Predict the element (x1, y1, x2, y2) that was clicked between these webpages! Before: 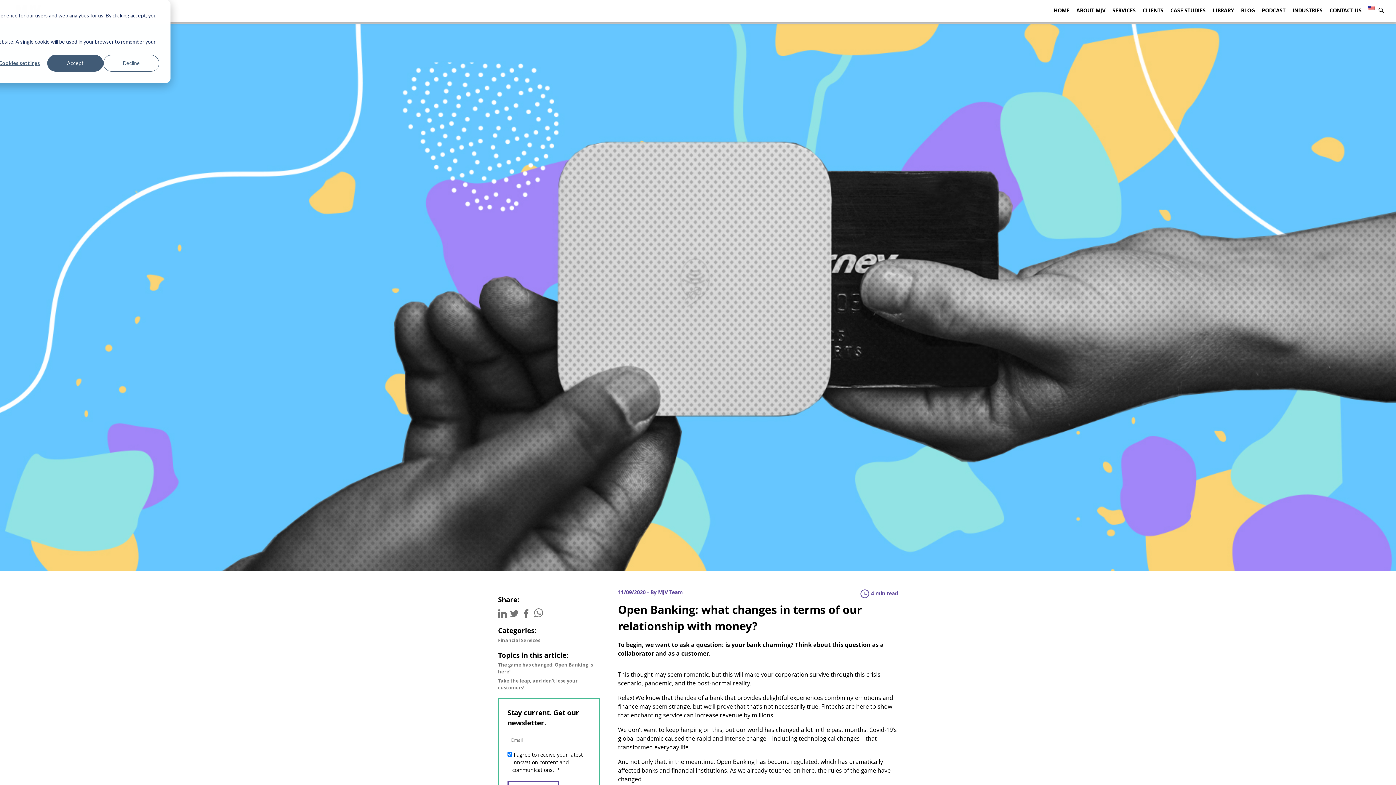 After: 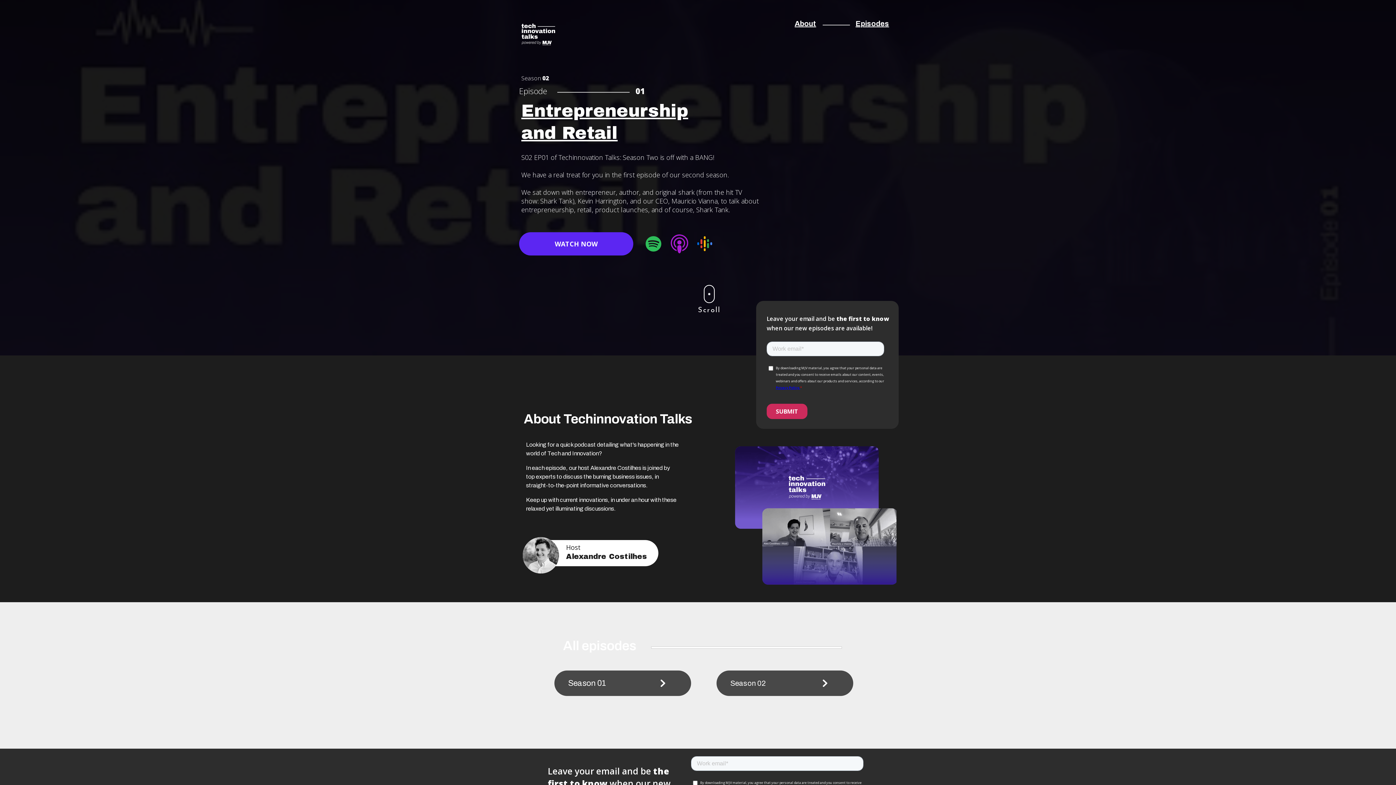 Action: label: PODCAST bbox: (1262, 6, 1285, 14)